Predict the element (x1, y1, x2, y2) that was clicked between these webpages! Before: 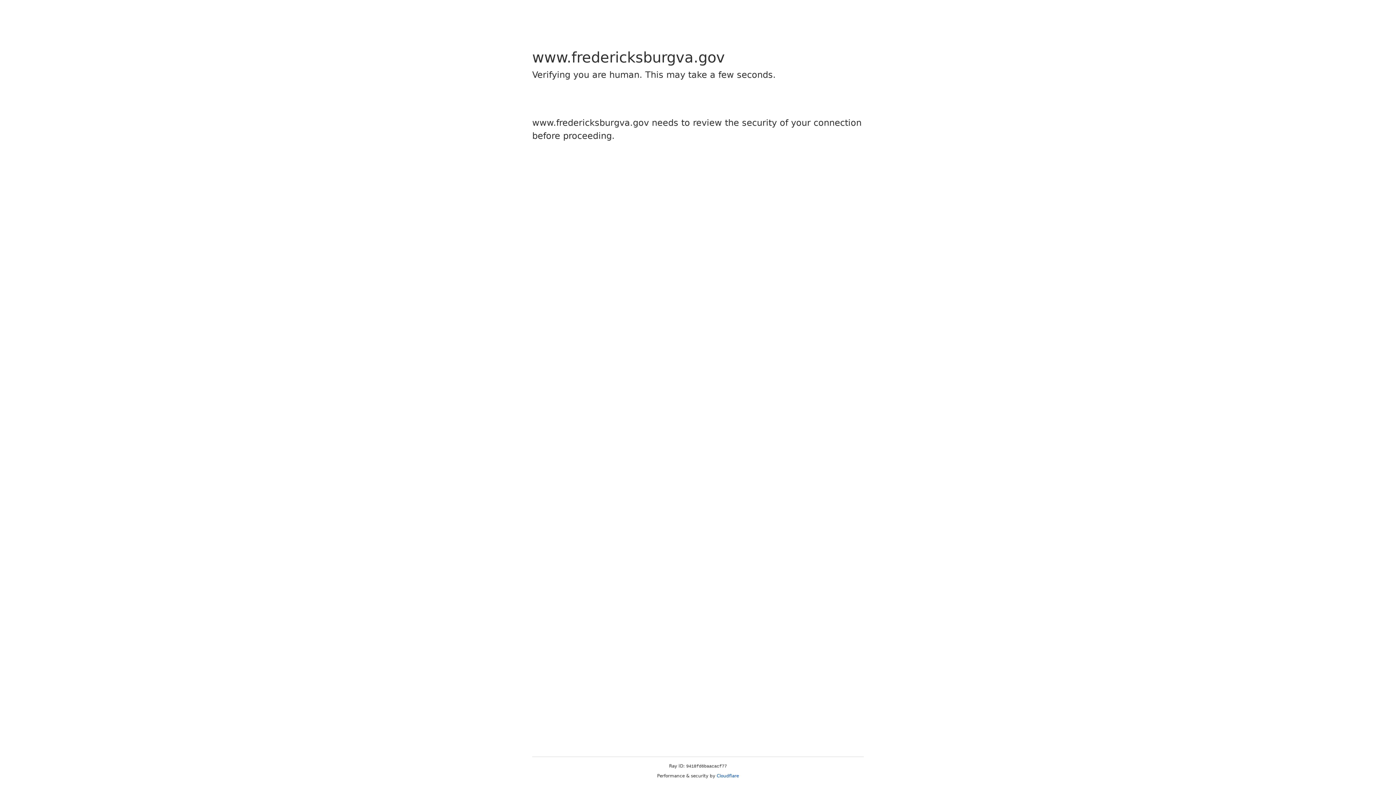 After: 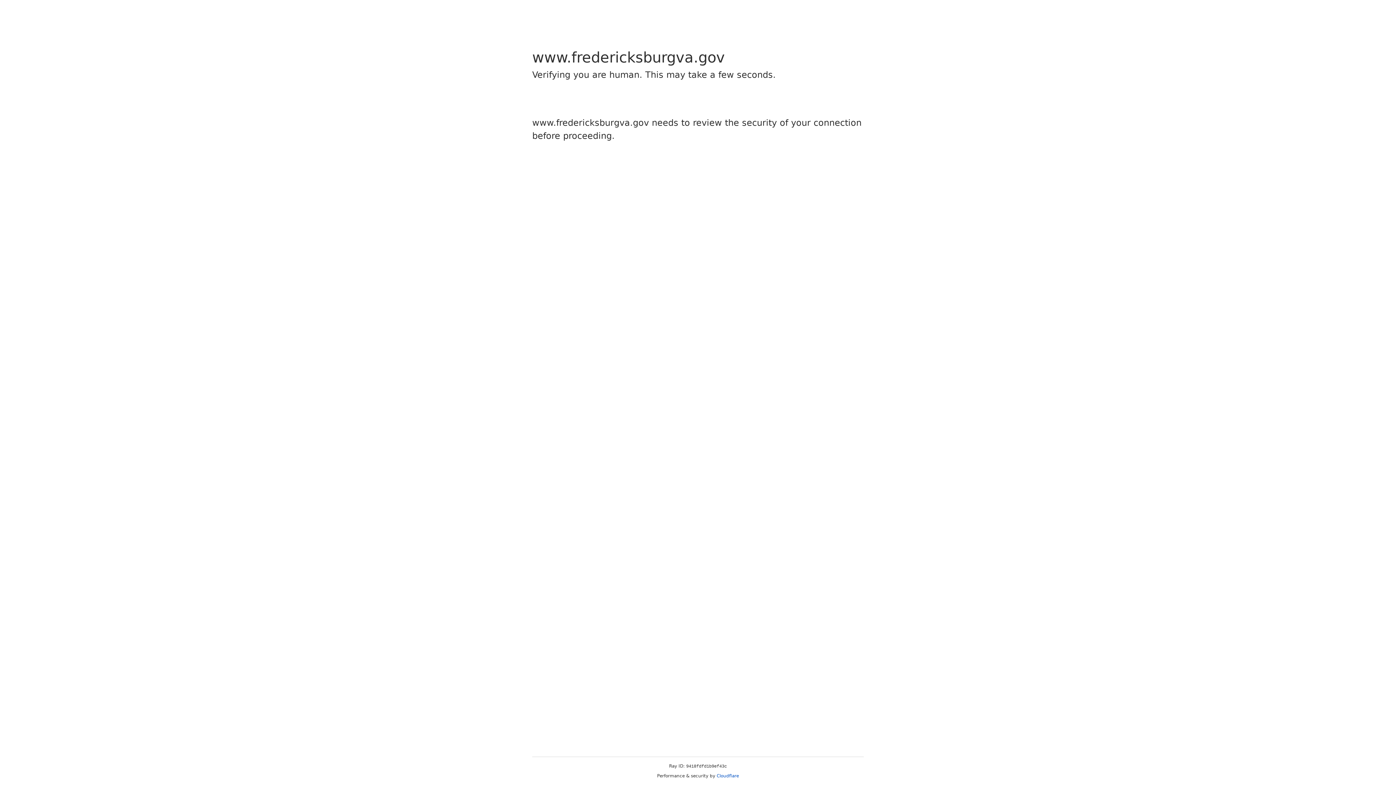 Action: label: Cloudflare bbox: (716, 773, 739, 778)